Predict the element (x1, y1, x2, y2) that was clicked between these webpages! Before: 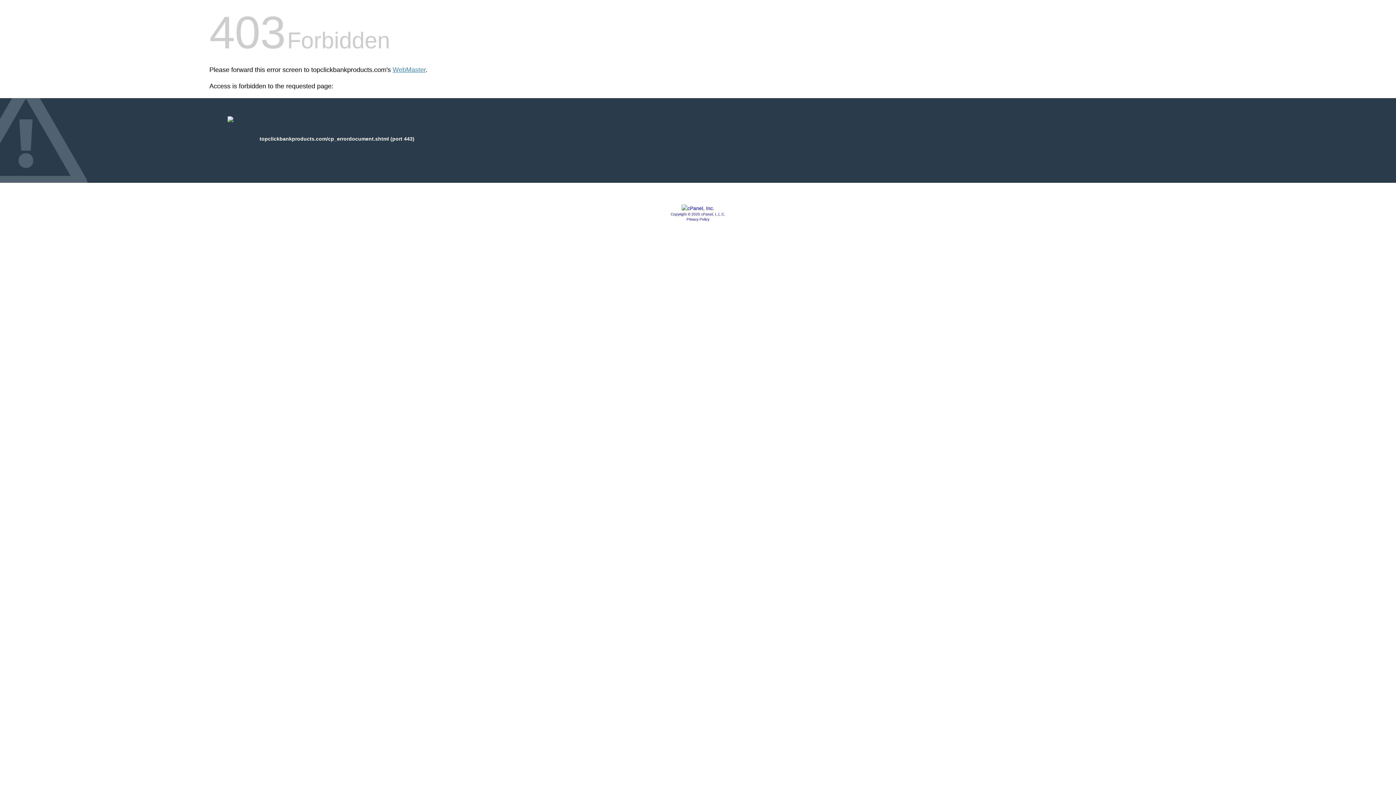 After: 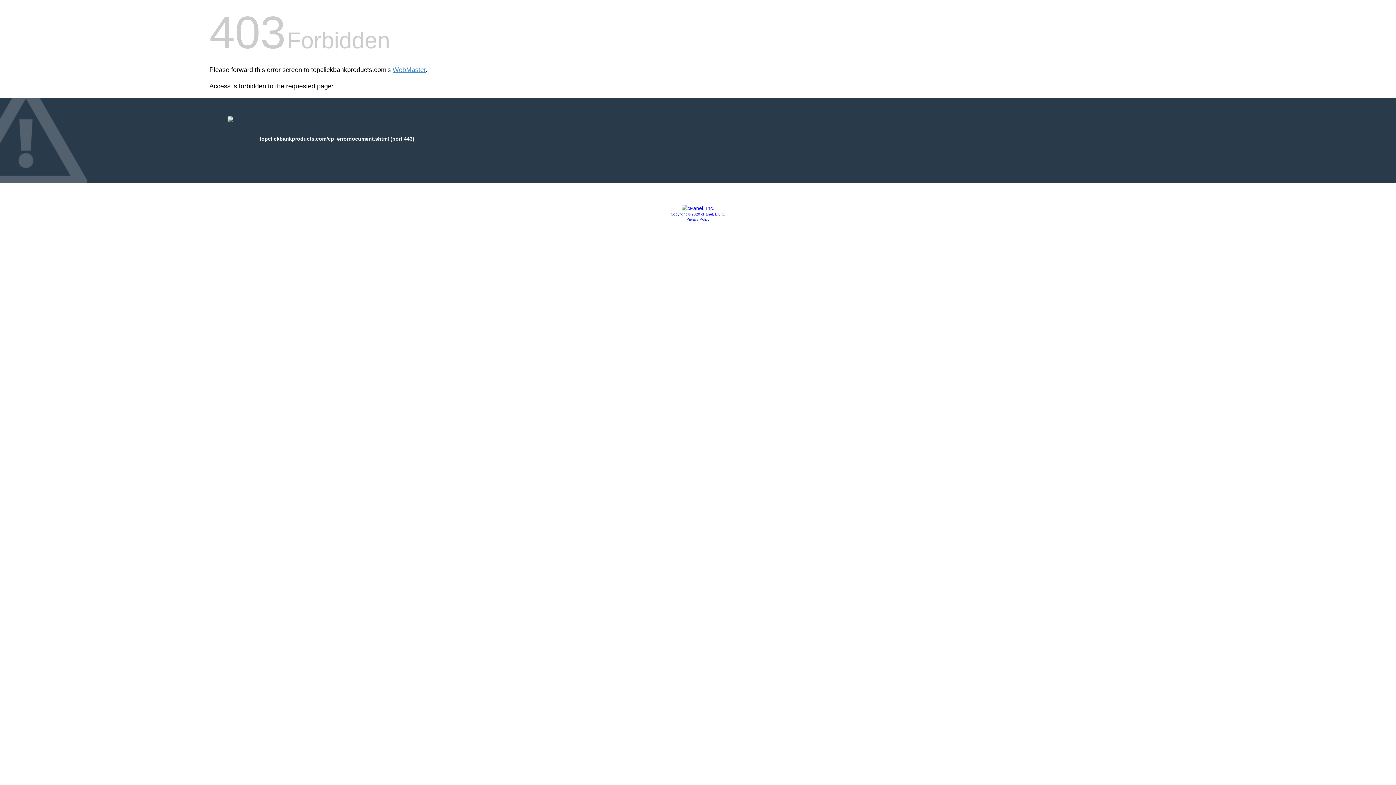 Action: bbox: (681, 205, 714, 211)